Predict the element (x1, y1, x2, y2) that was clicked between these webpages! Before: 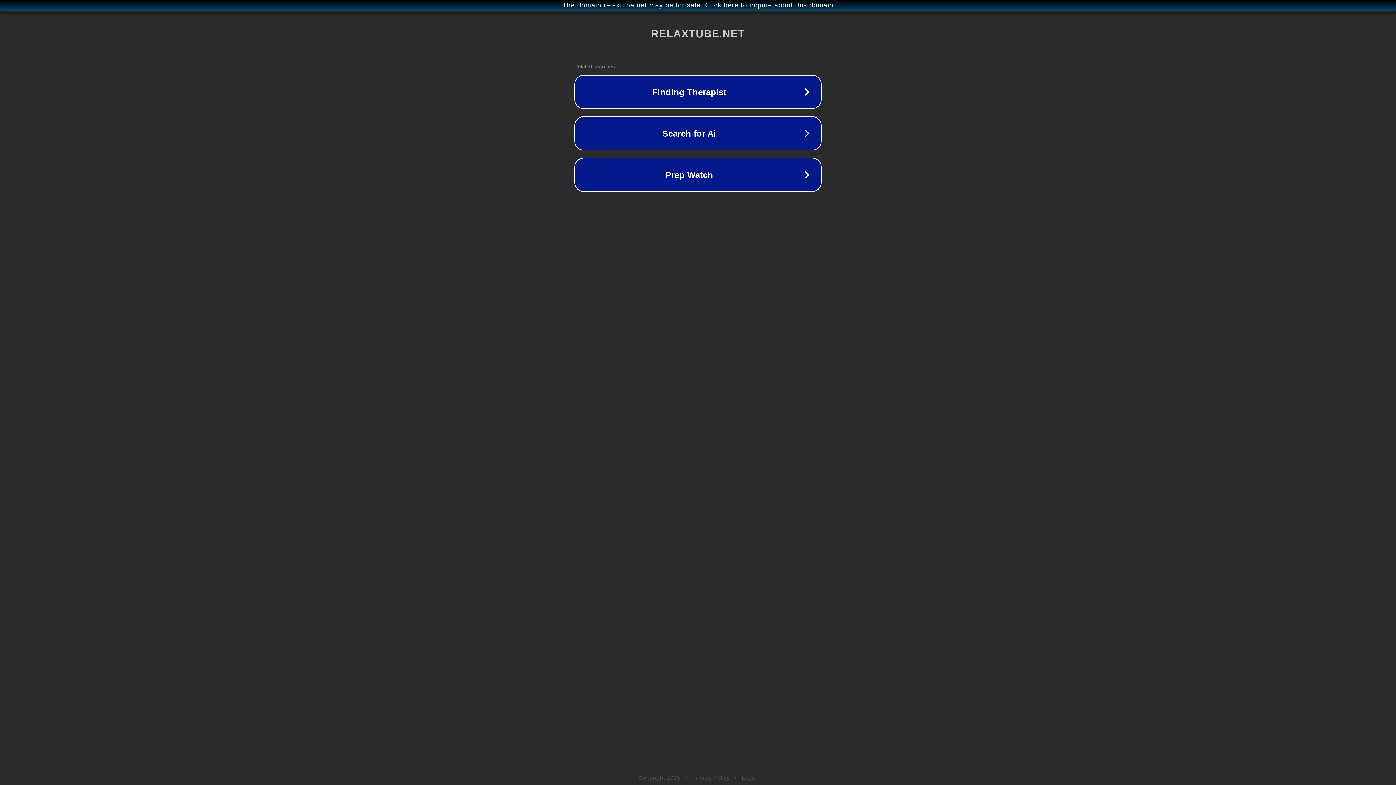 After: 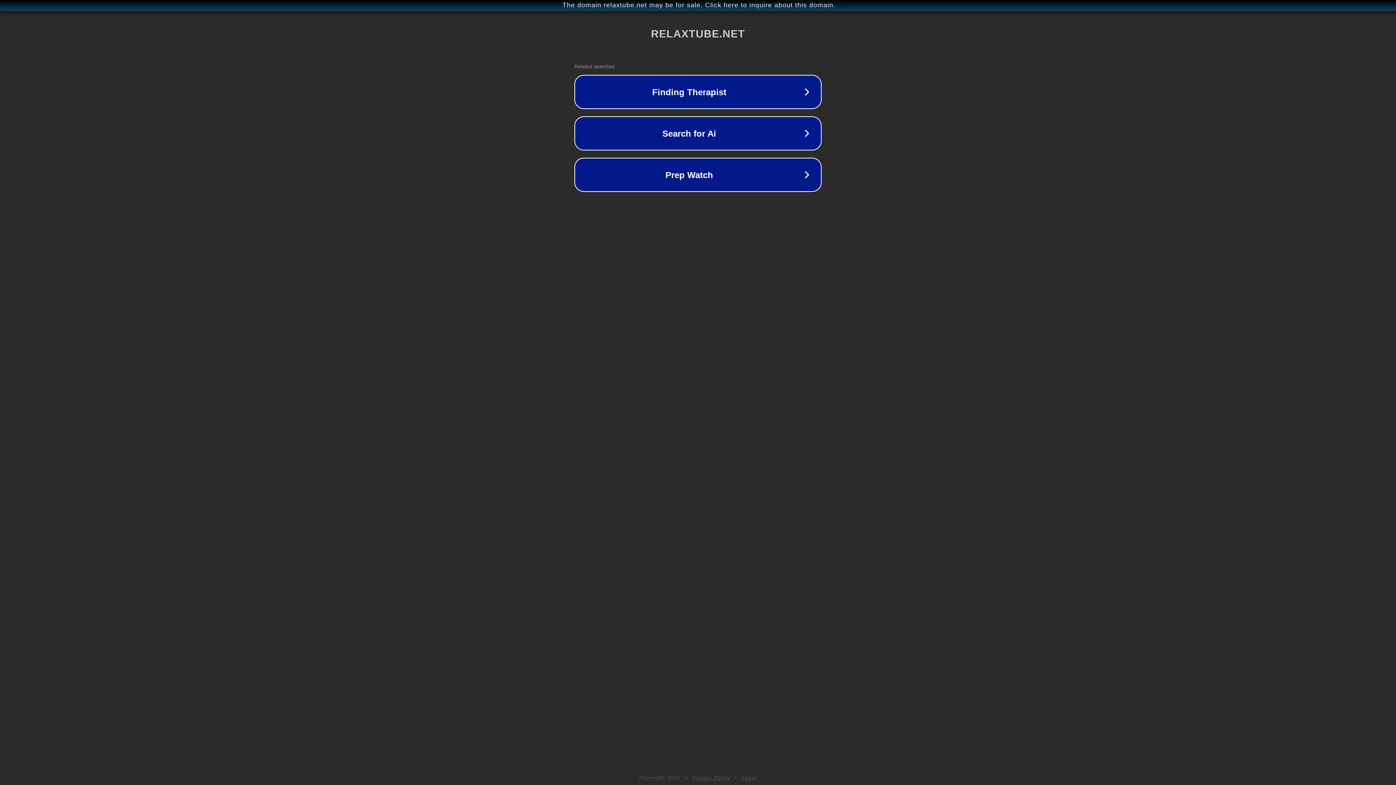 Action: label: Privacy Policy bbox: (692, 775, 730, 781)